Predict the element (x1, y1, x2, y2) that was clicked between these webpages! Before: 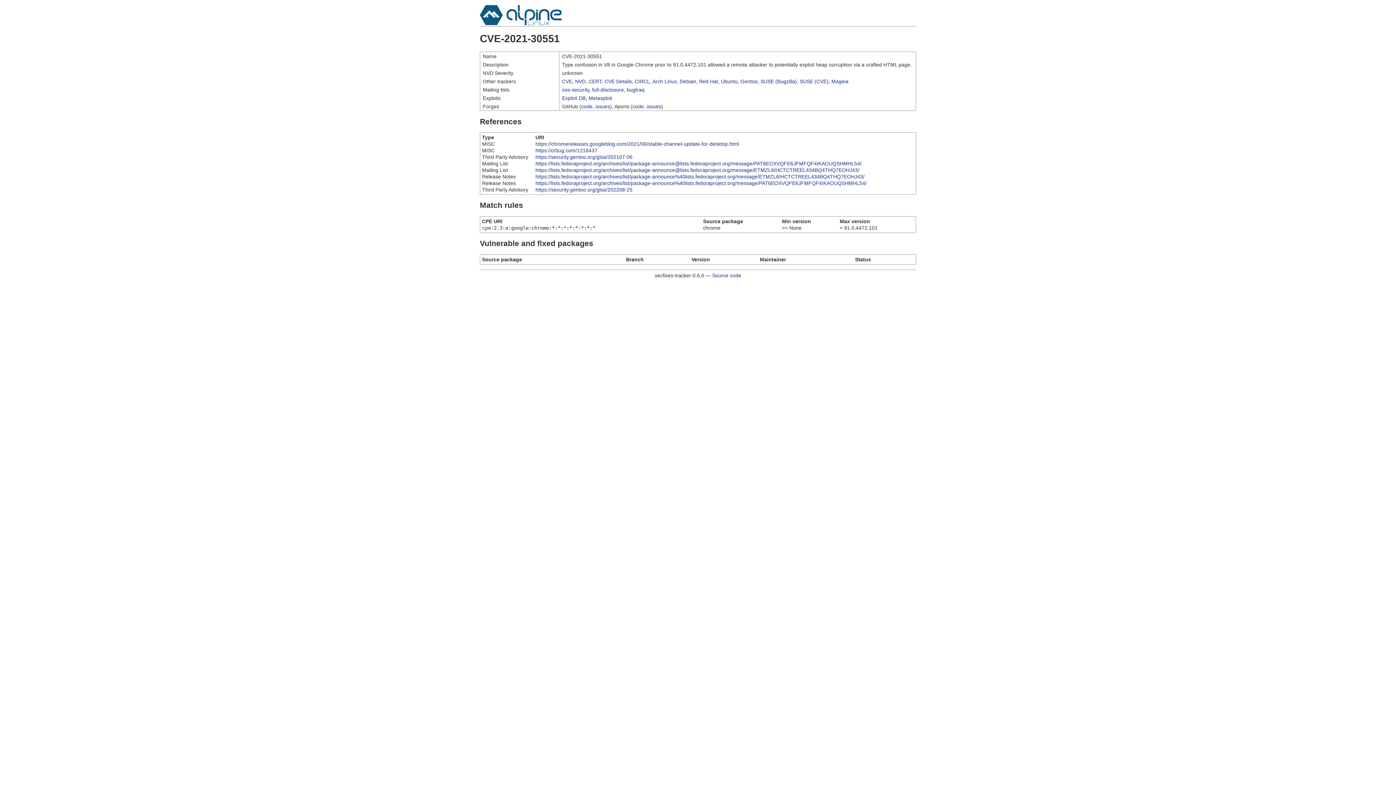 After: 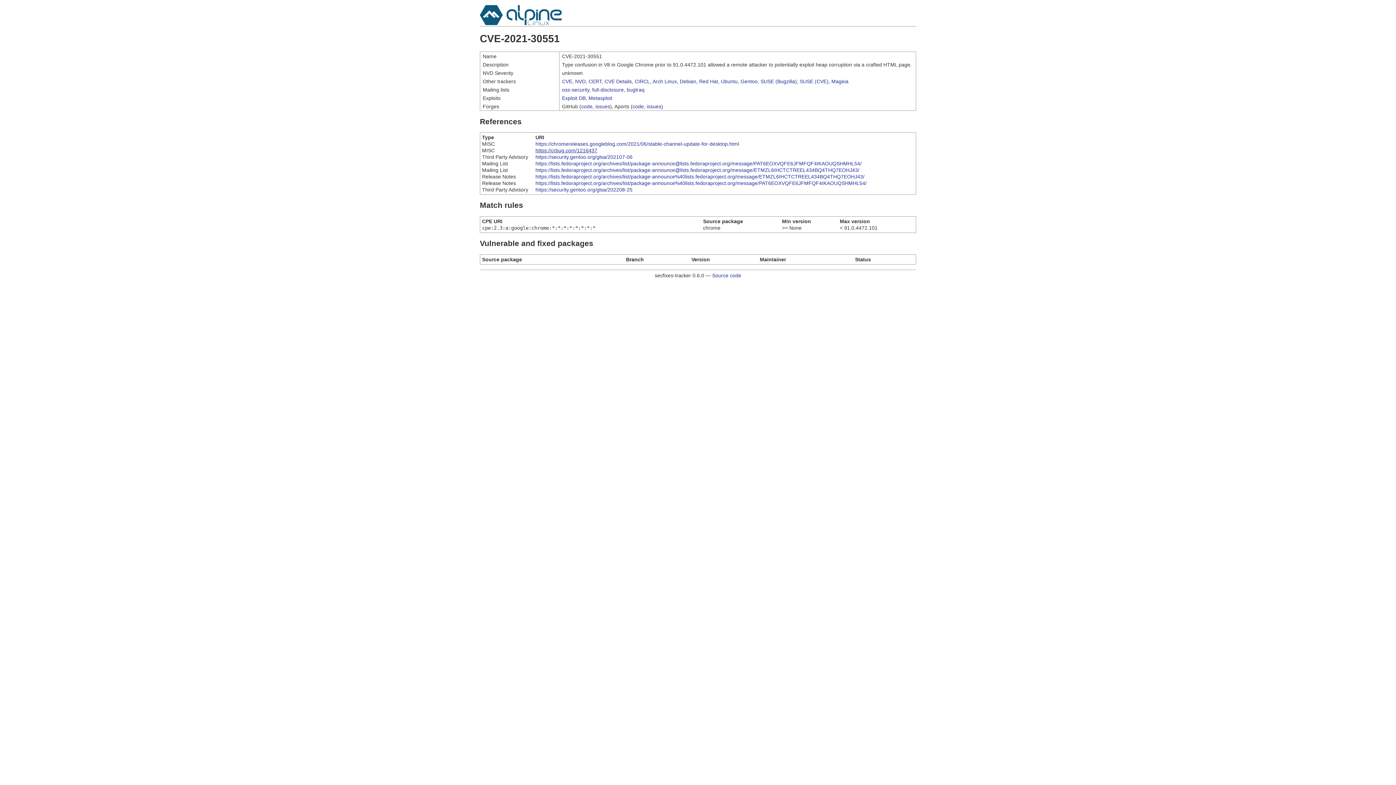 Action: bbox: (535, 147, 597, 153) label: https://crbug.com/1216437